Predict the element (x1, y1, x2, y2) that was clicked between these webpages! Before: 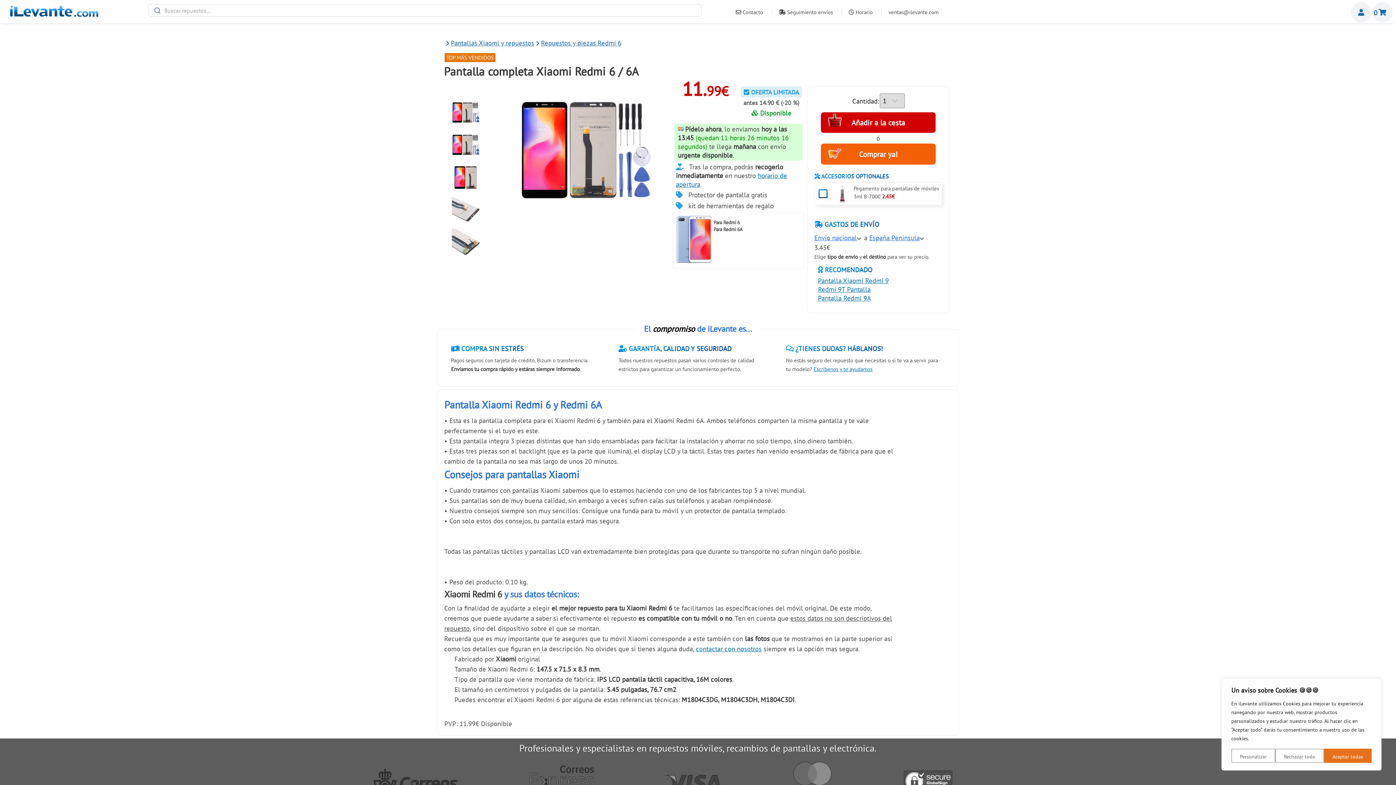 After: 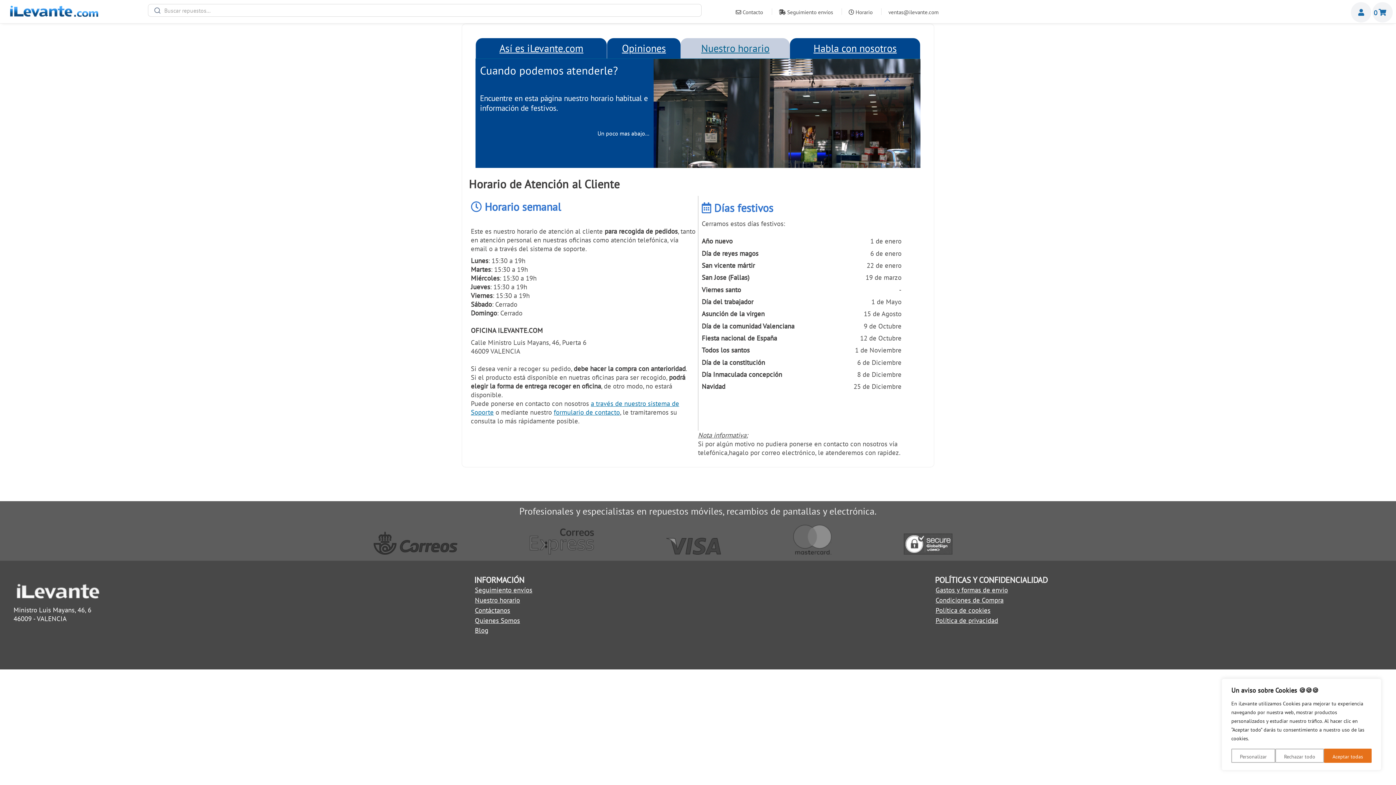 Action: label:  Horario bbox: (848, 8, 872, 15)